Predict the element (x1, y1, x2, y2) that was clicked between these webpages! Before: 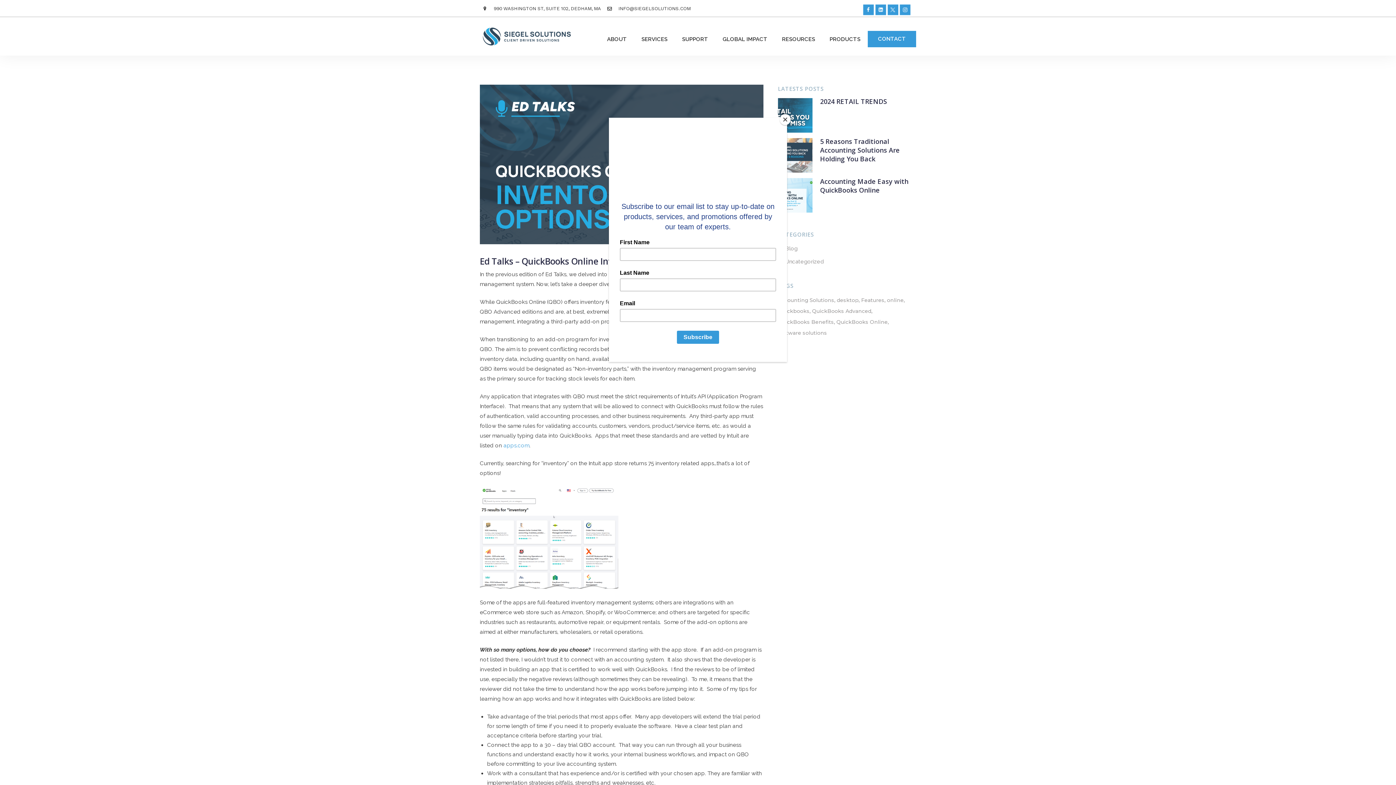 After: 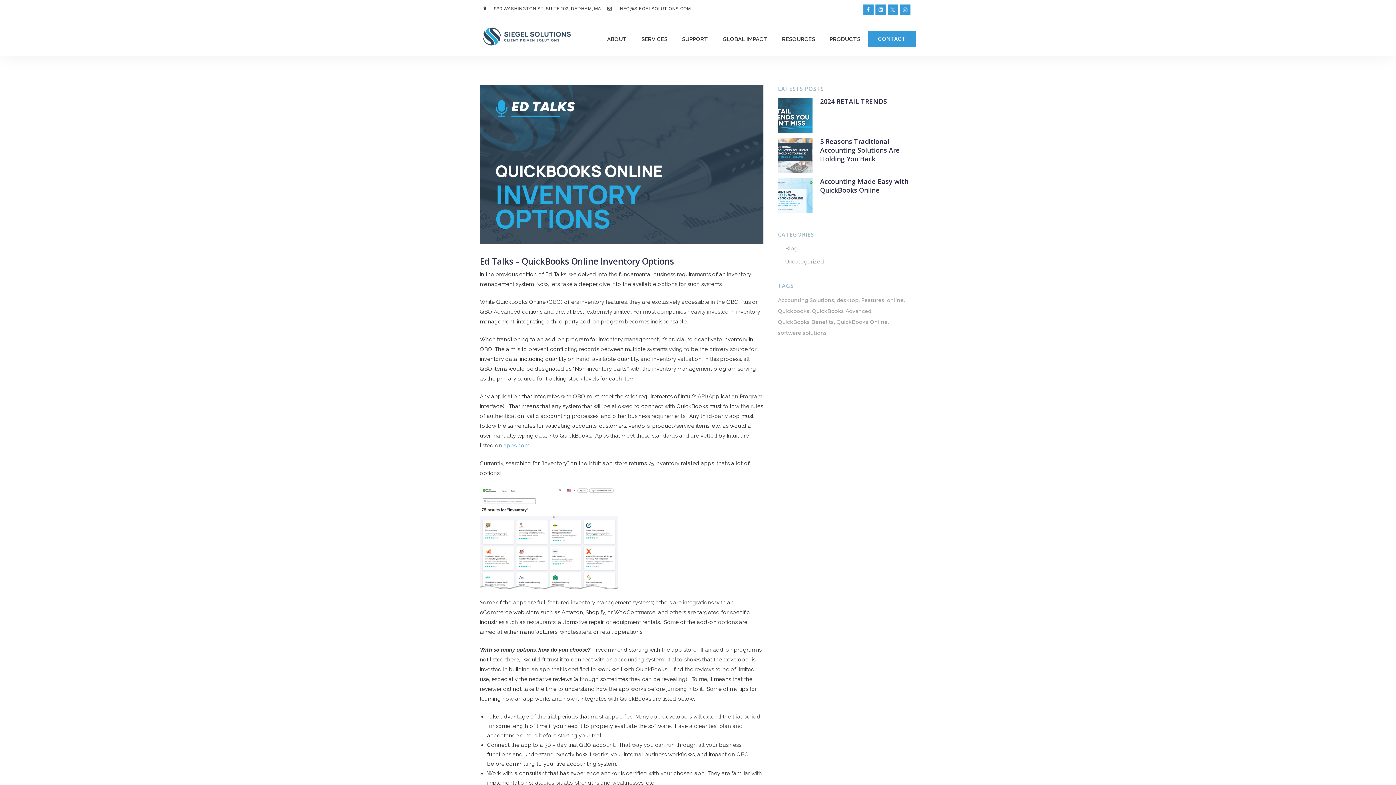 Action: bbox: (780, 114, 790, 125) label: Close